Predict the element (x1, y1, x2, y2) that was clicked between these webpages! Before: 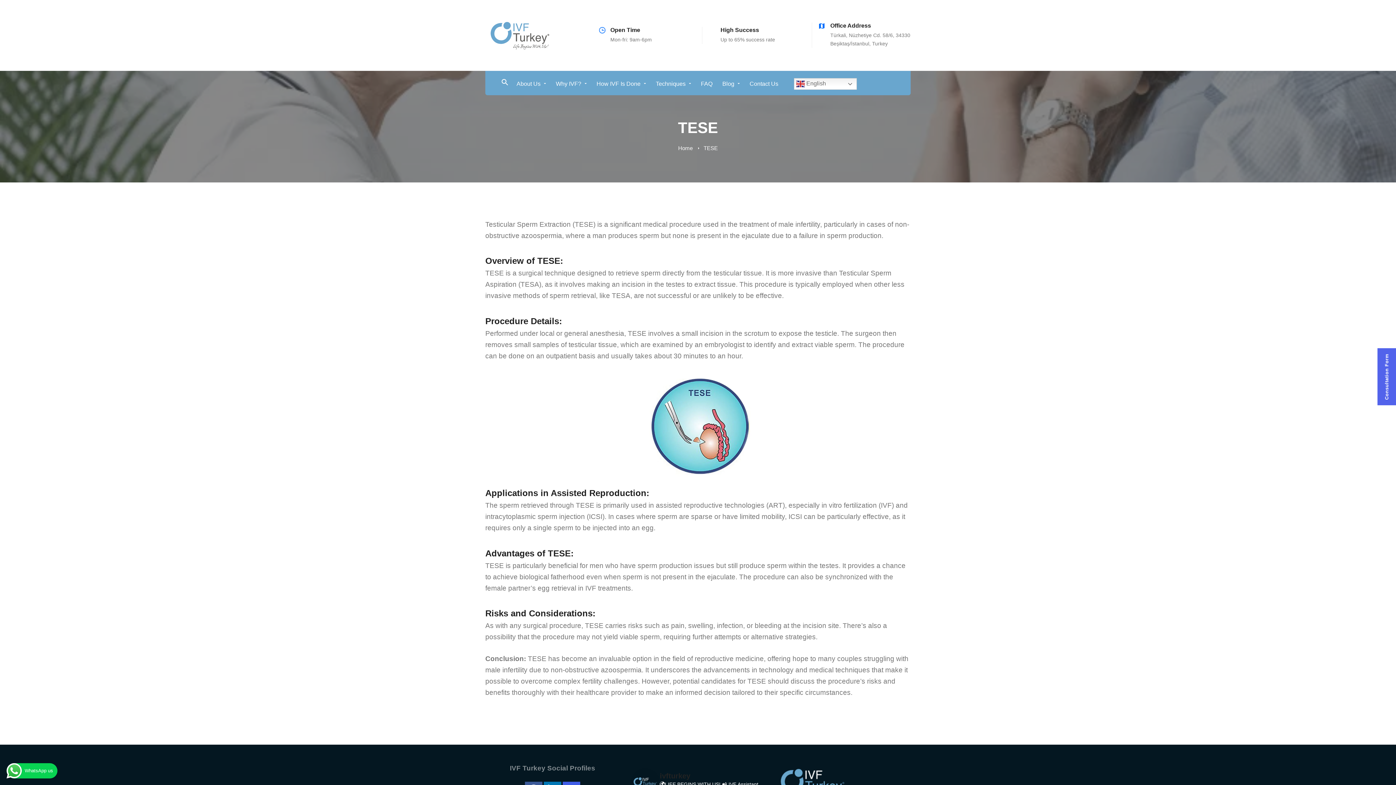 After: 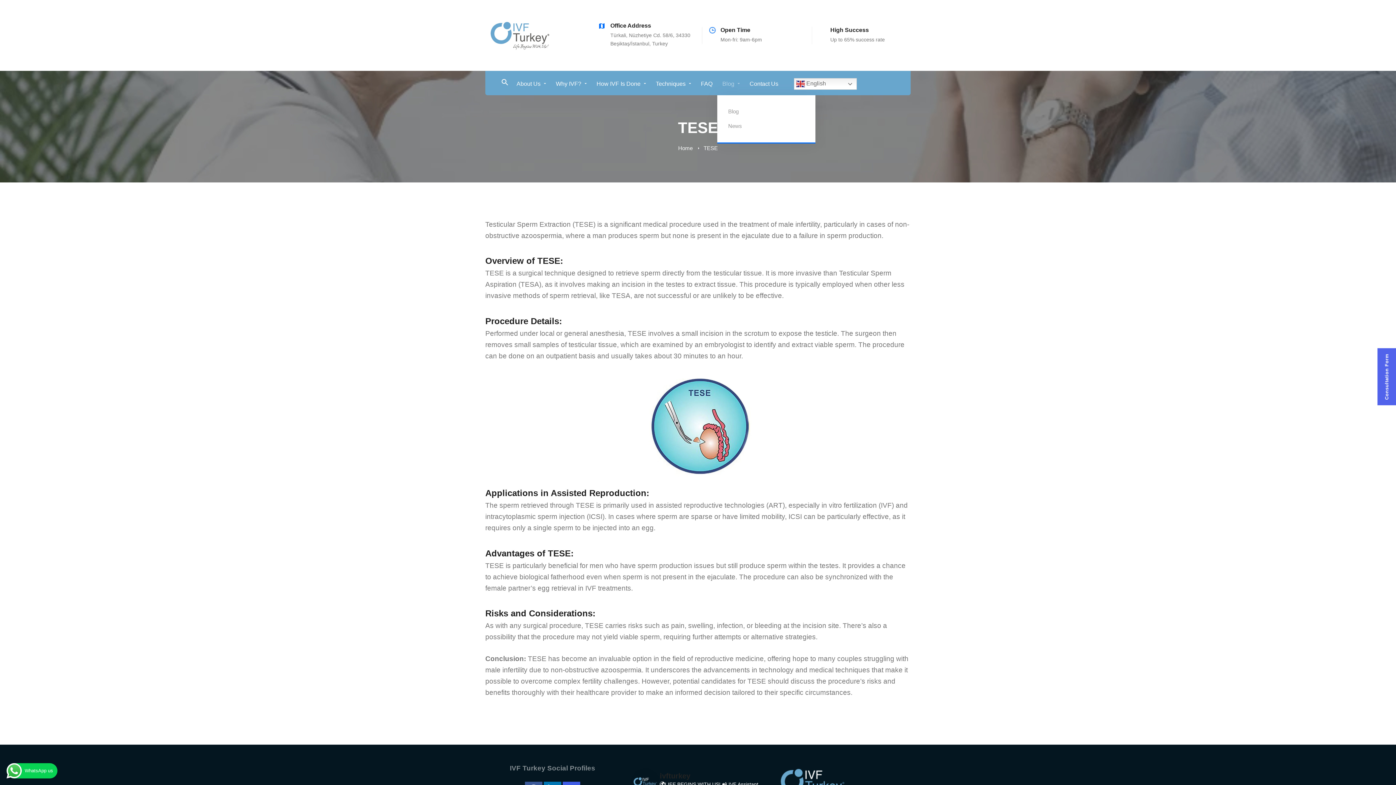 Action: label: Blog bbox: (717, 72, 742, 95)